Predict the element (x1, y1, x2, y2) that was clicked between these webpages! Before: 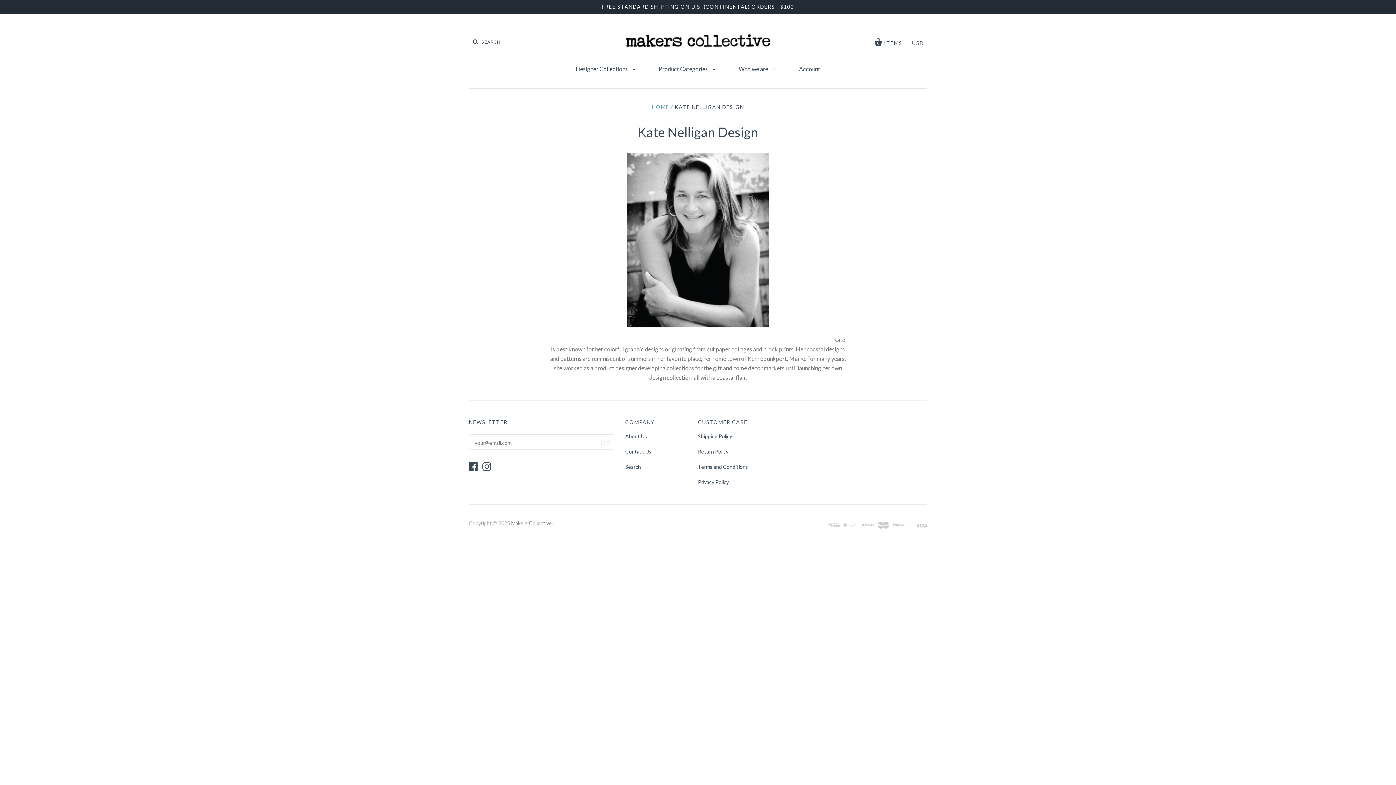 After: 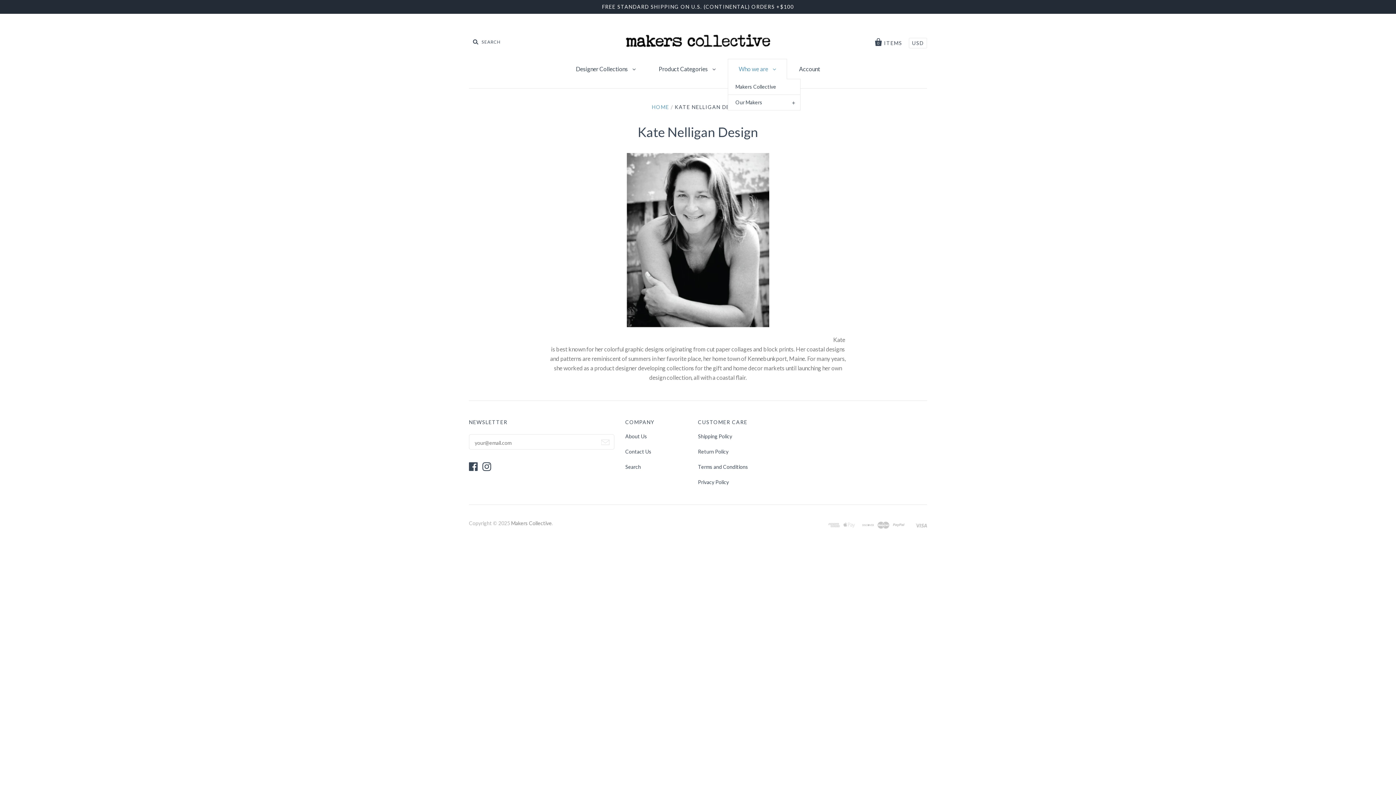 Action: label: Who we are  bbox: (728, 58, 787, 79)